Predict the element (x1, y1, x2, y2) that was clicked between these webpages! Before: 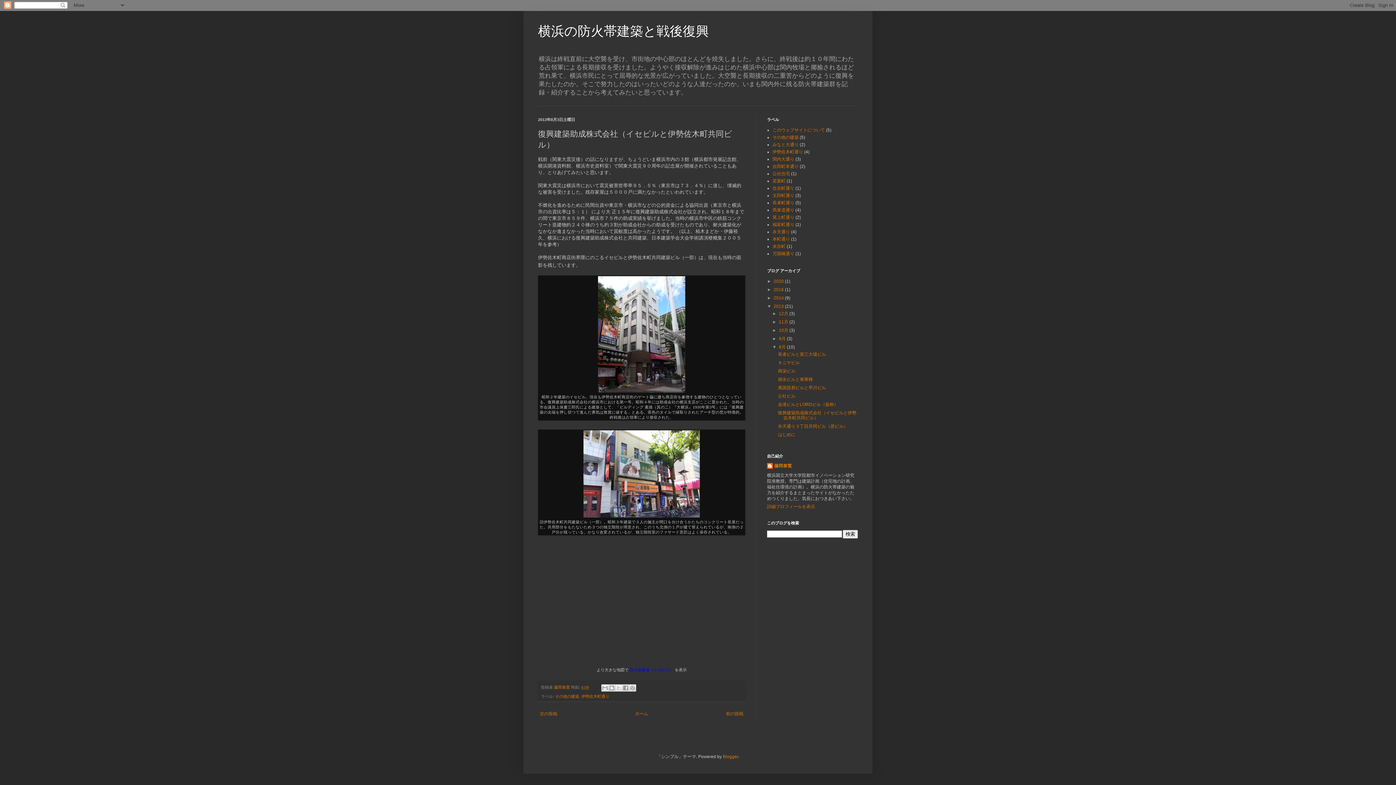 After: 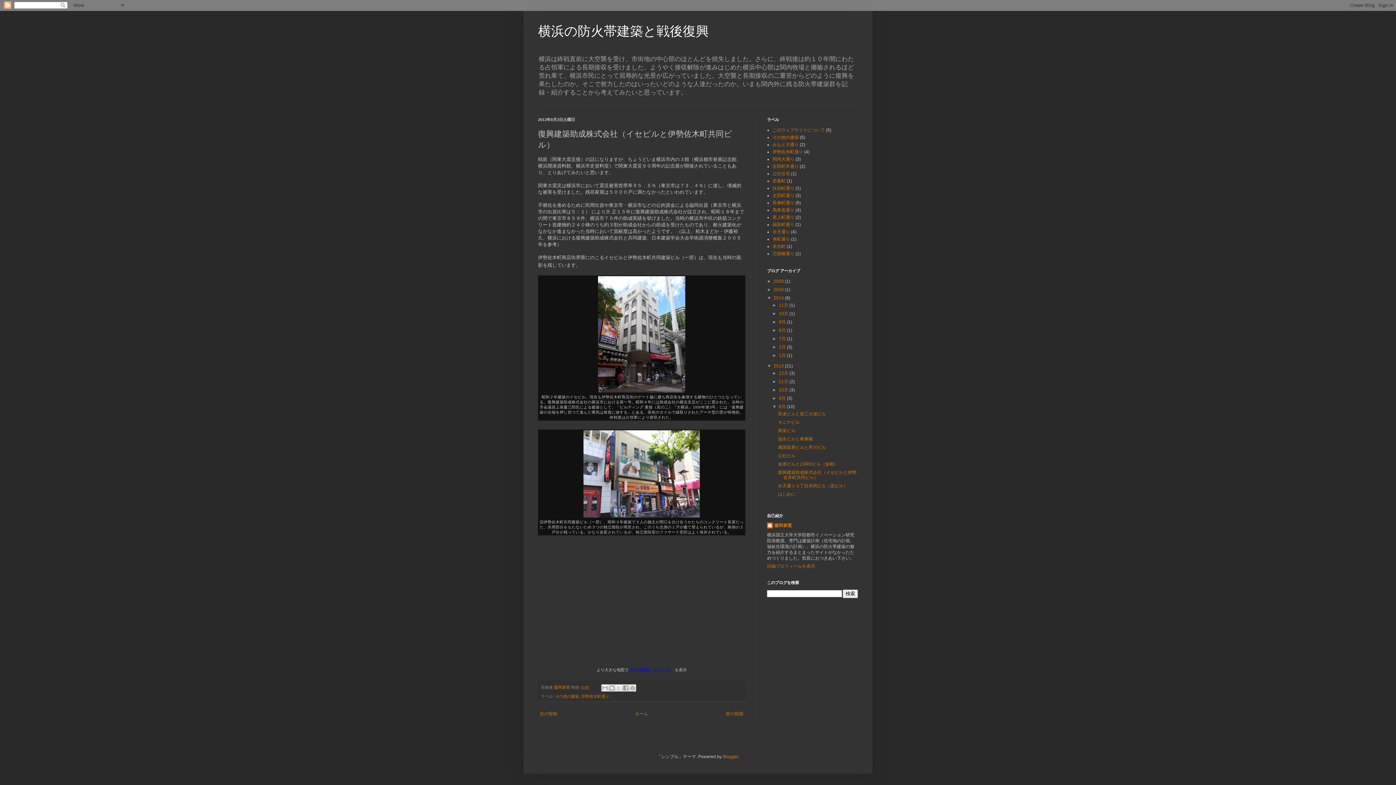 Action: bbox: (767, 295, 773, 300) label: ►  